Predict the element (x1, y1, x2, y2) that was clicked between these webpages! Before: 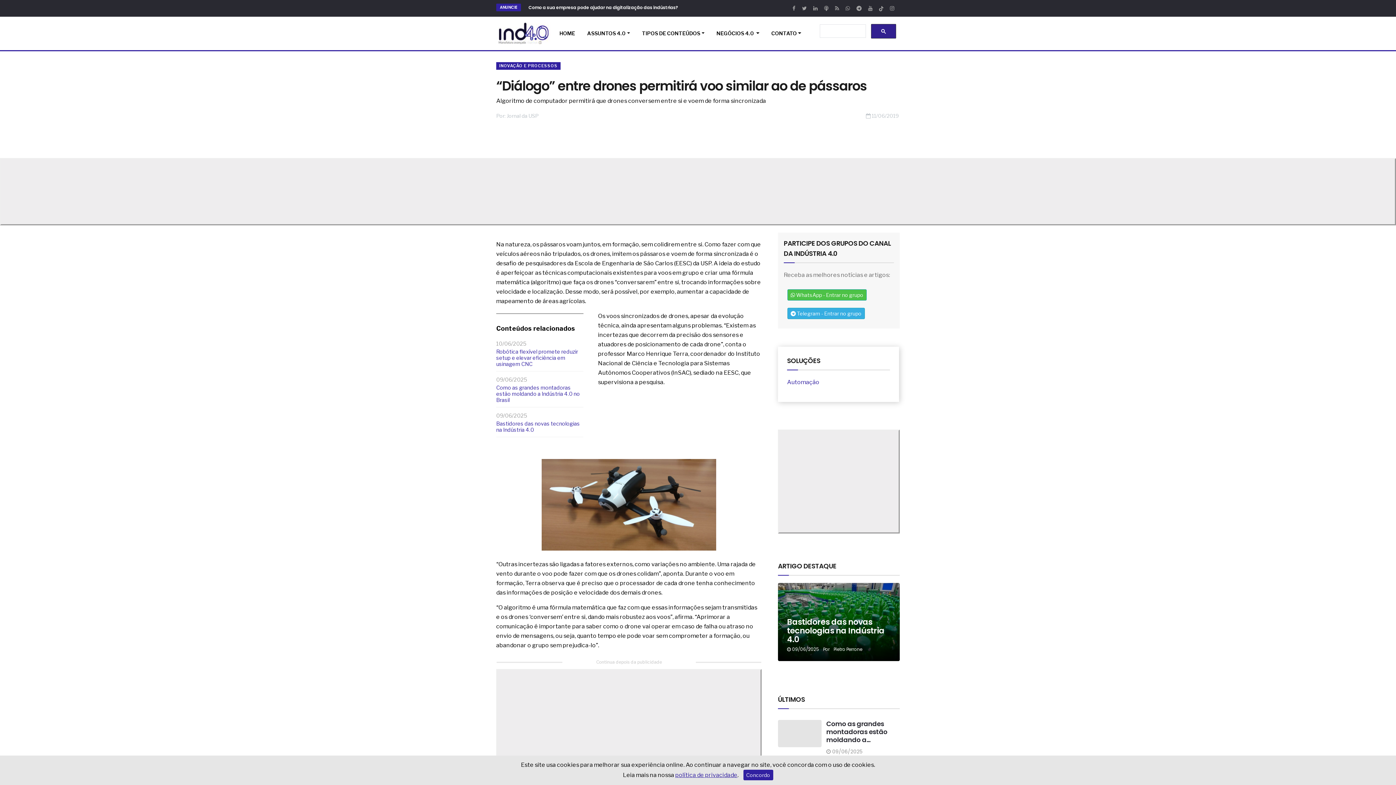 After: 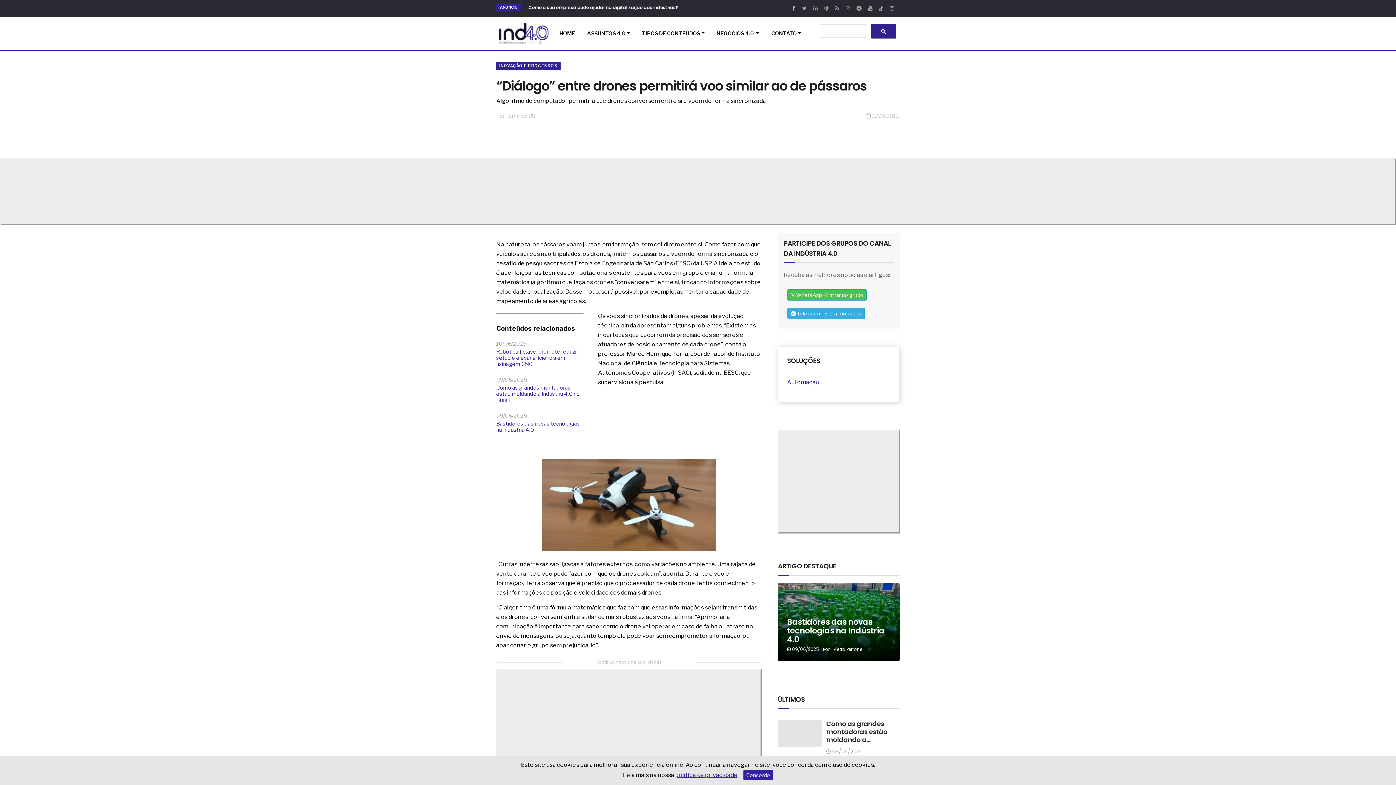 Action: label:   bbox: (792, 5, 796, 11)